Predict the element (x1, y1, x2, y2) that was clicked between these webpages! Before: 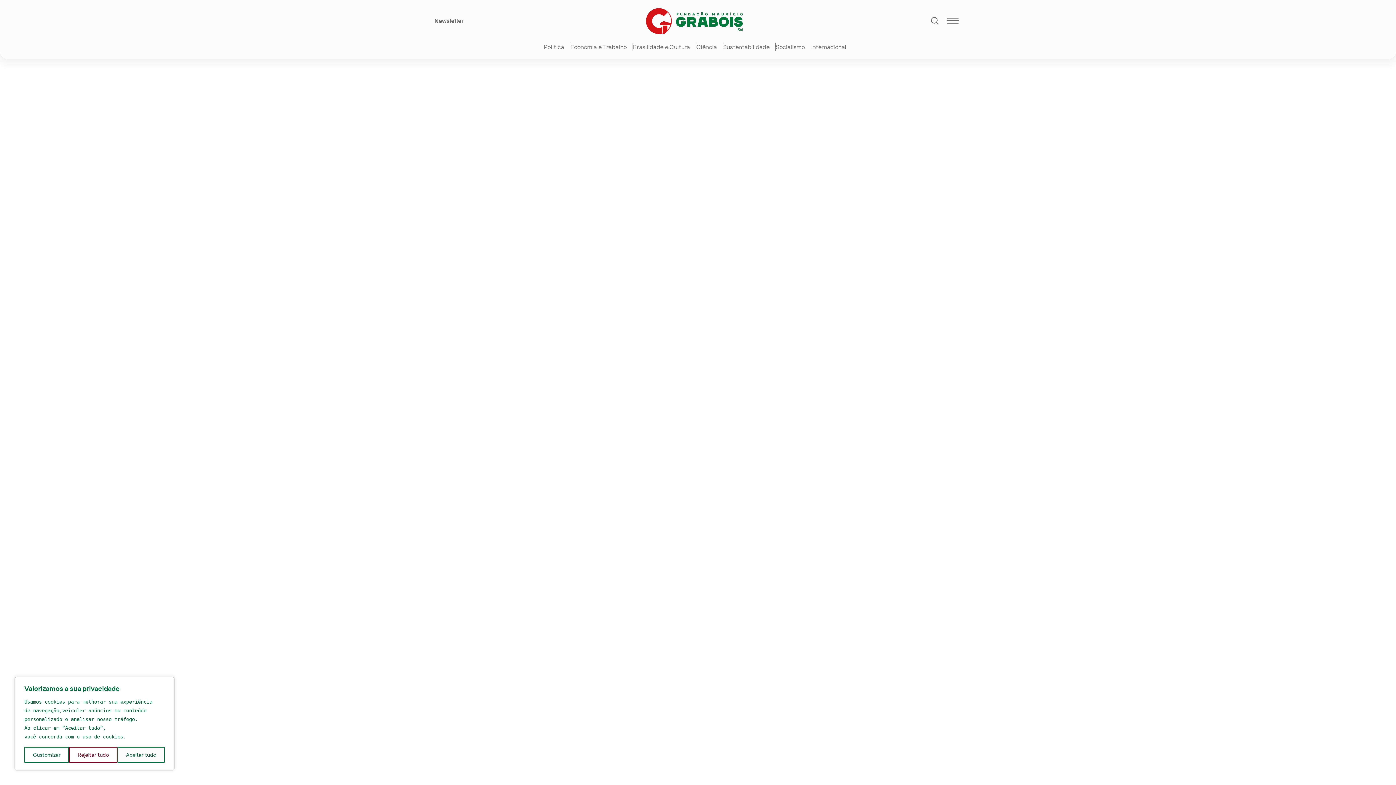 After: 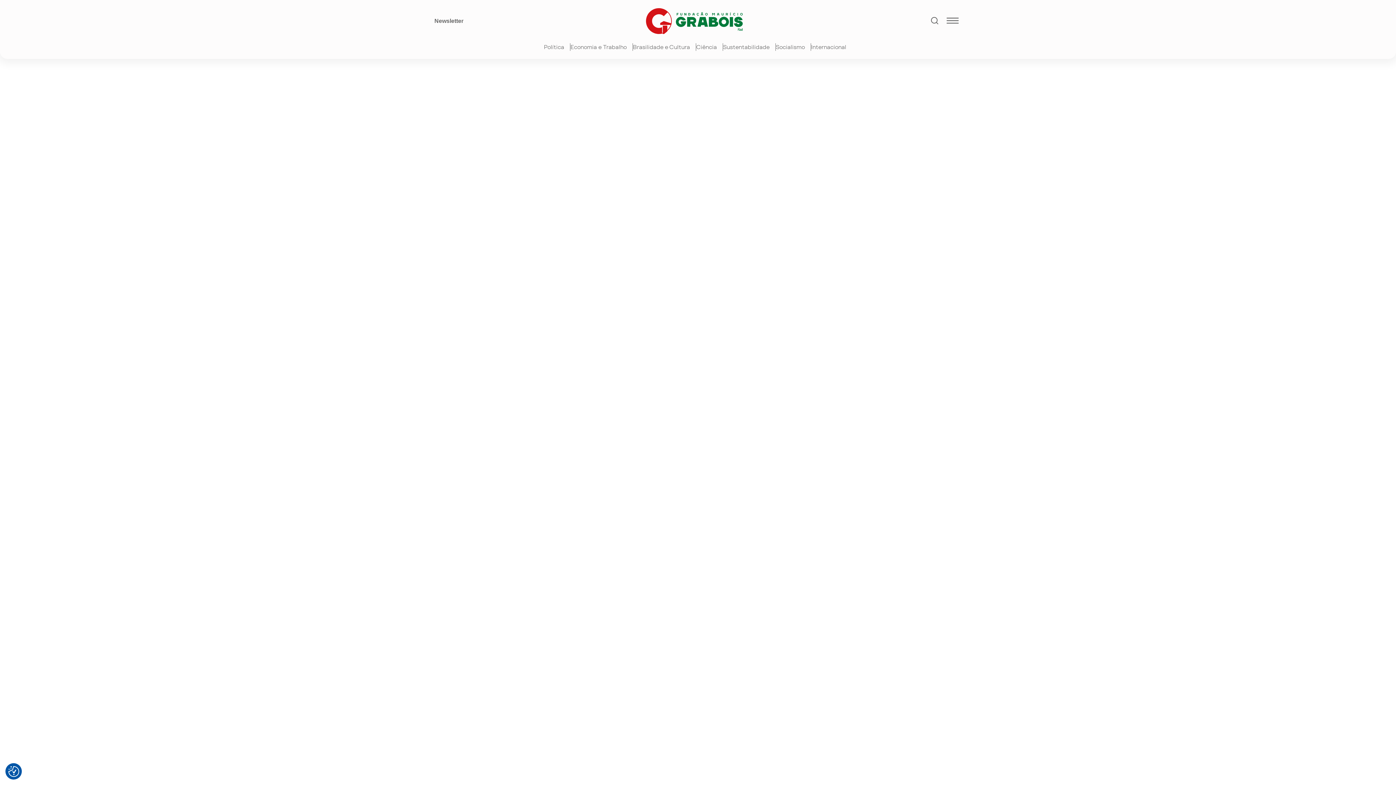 Action: bbox: (69, 747, 117, 763) label: Rejeitar tudo